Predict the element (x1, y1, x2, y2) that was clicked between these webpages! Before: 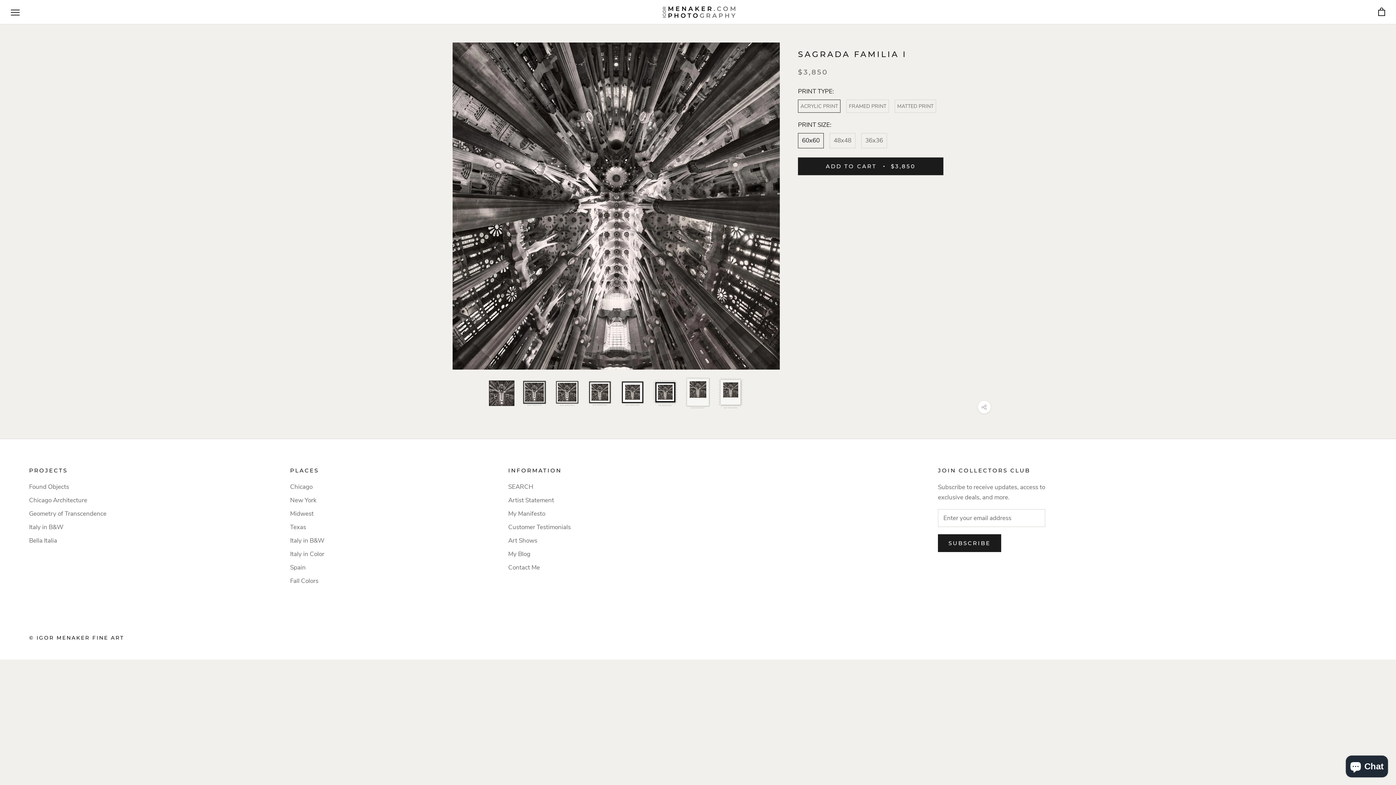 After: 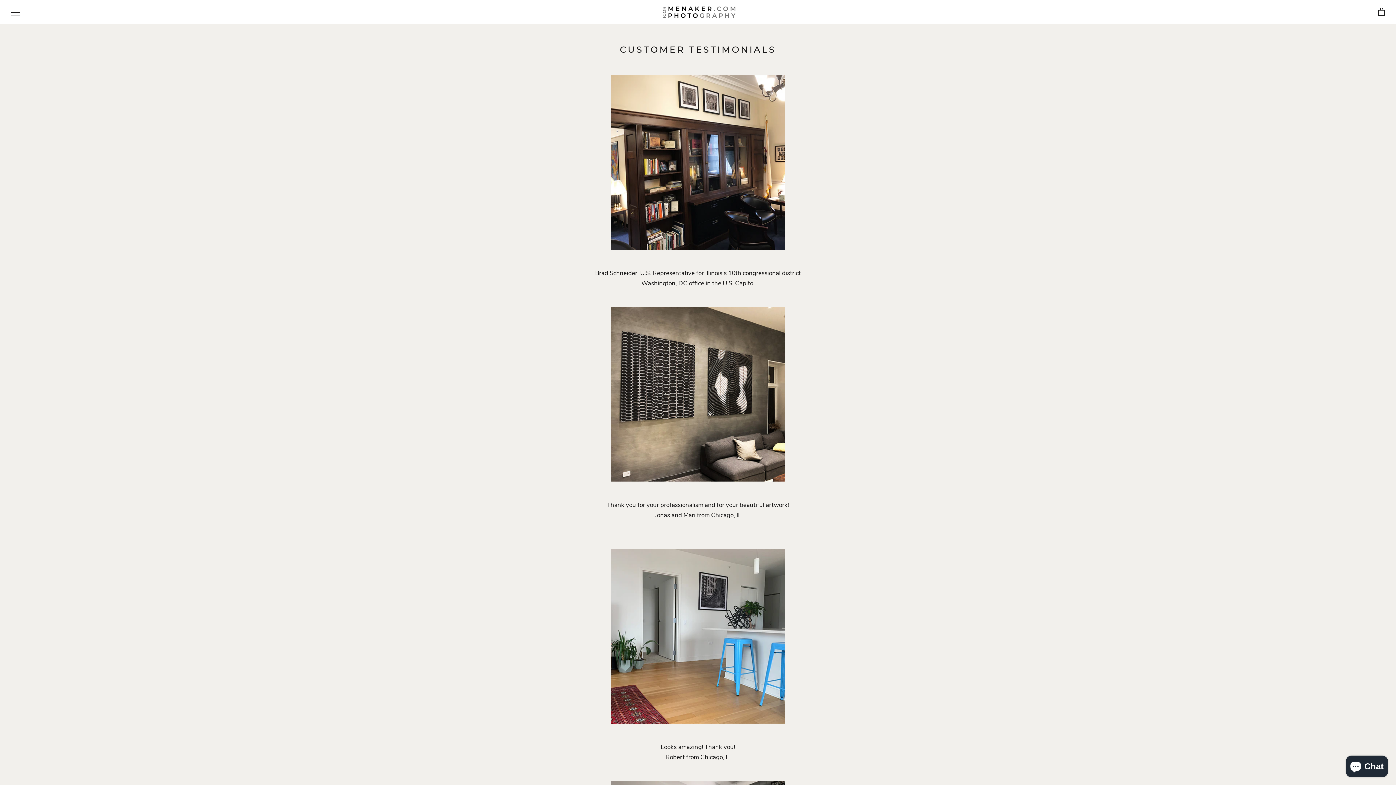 Action: bbox: (508, 523, 570, 532) label: Customer Testimonials